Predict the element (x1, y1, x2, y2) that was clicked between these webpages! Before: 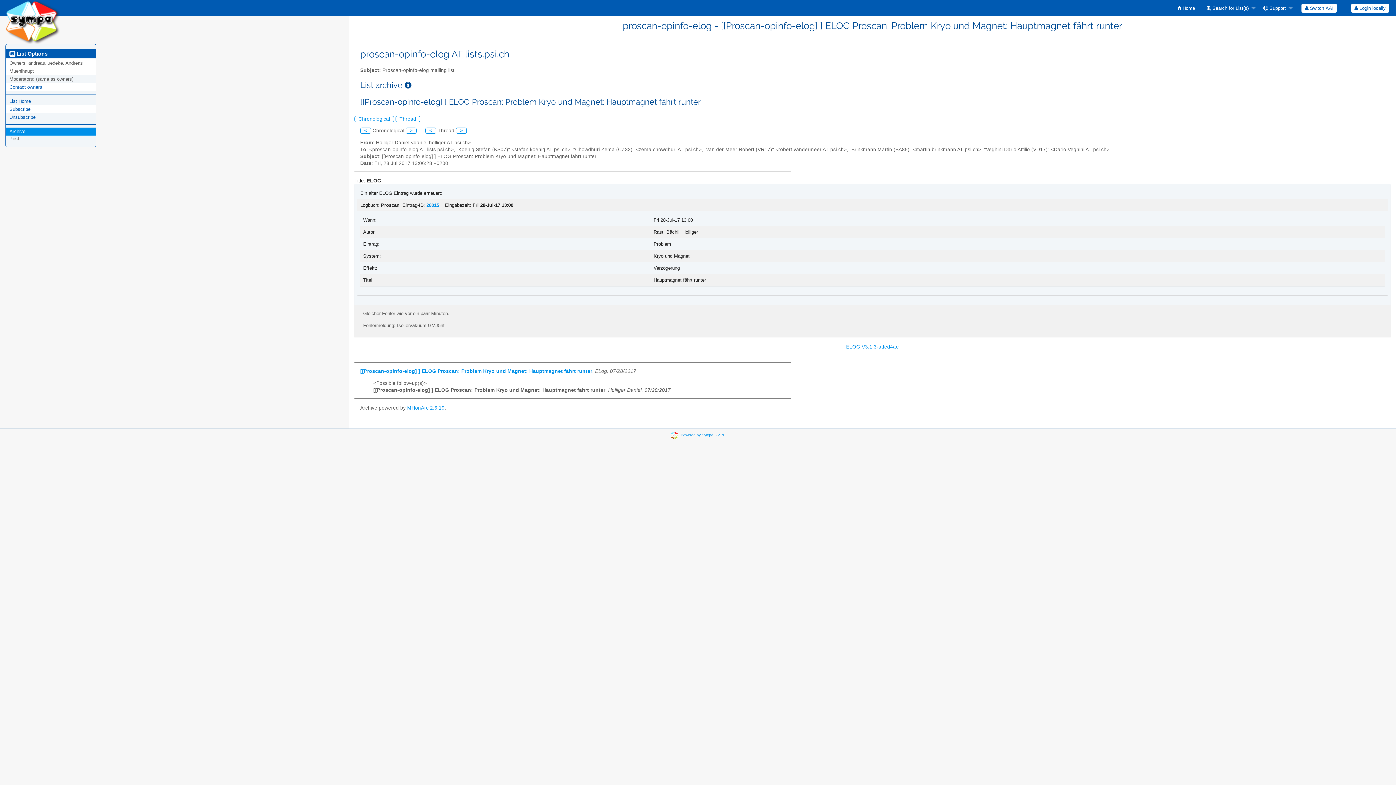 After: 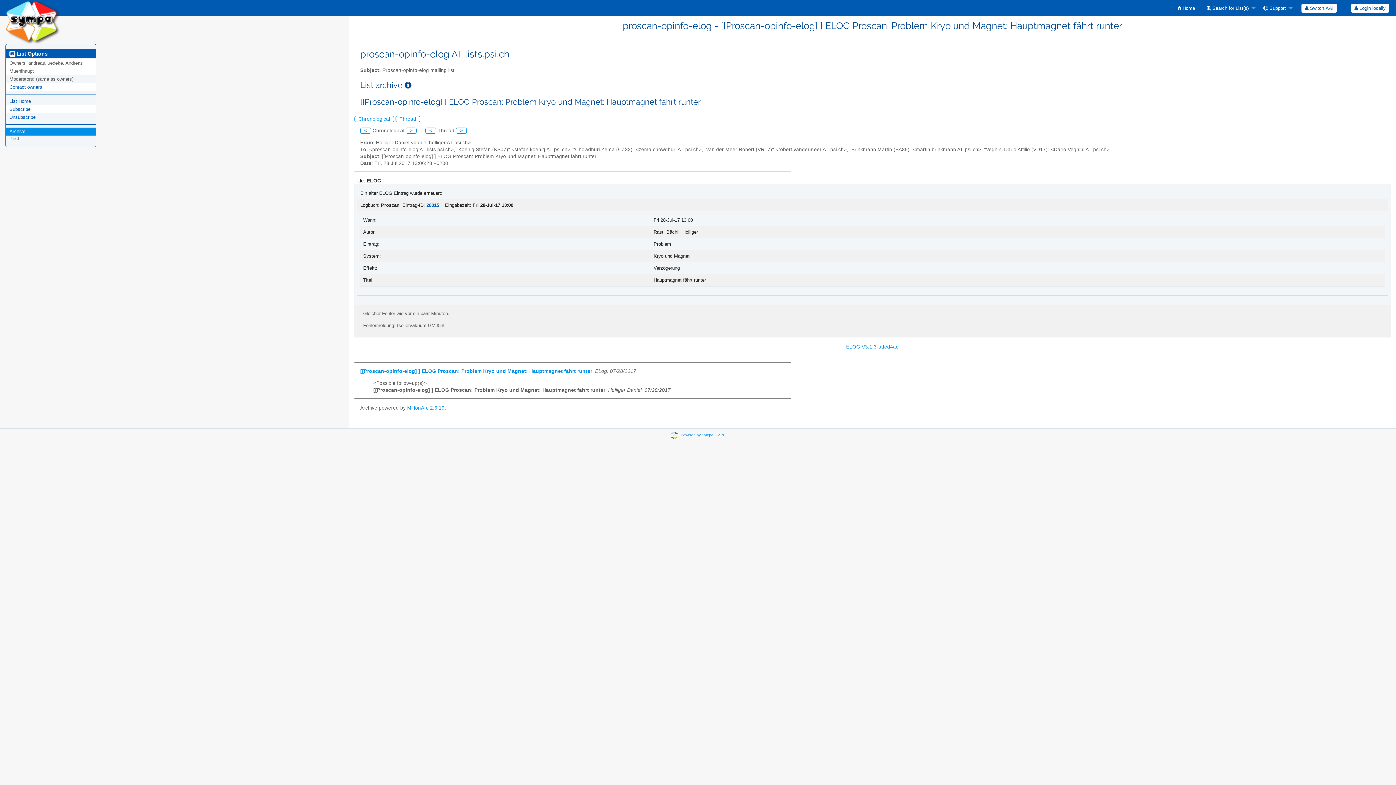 Action: label: 28015 bbox: (426, 202, 439, 208)